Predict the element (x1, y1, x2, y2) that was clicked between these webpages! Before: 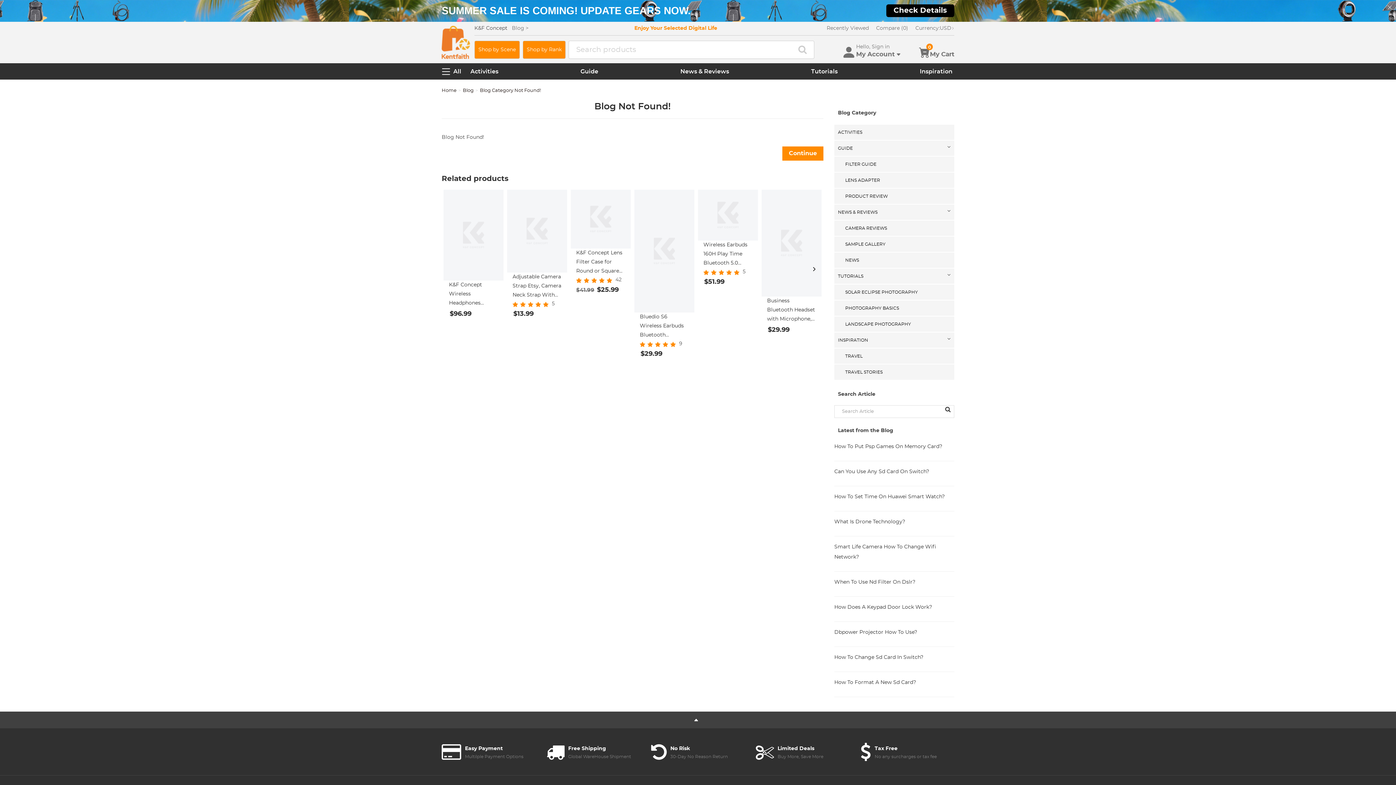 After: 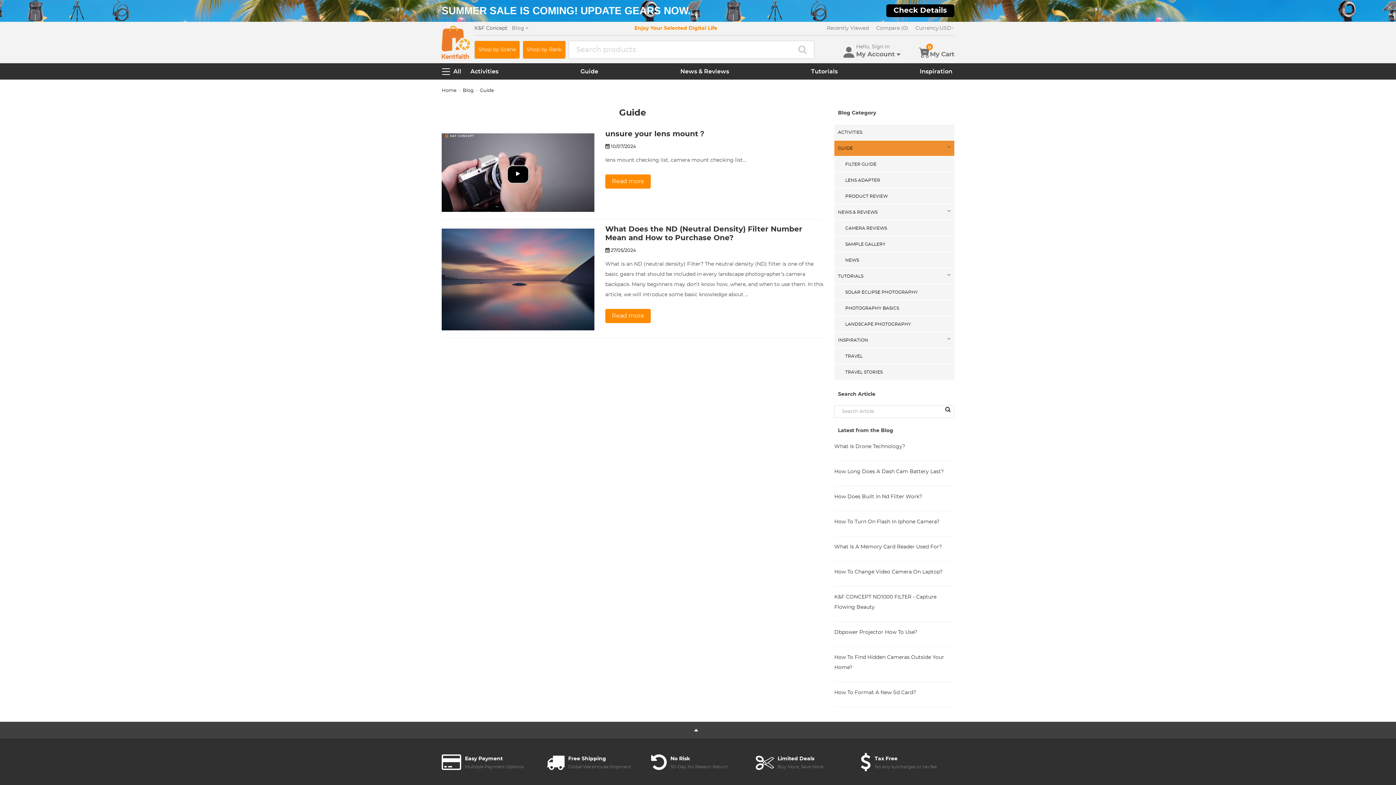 Action: bbox: (578, 63, 600, 79) label: Guide